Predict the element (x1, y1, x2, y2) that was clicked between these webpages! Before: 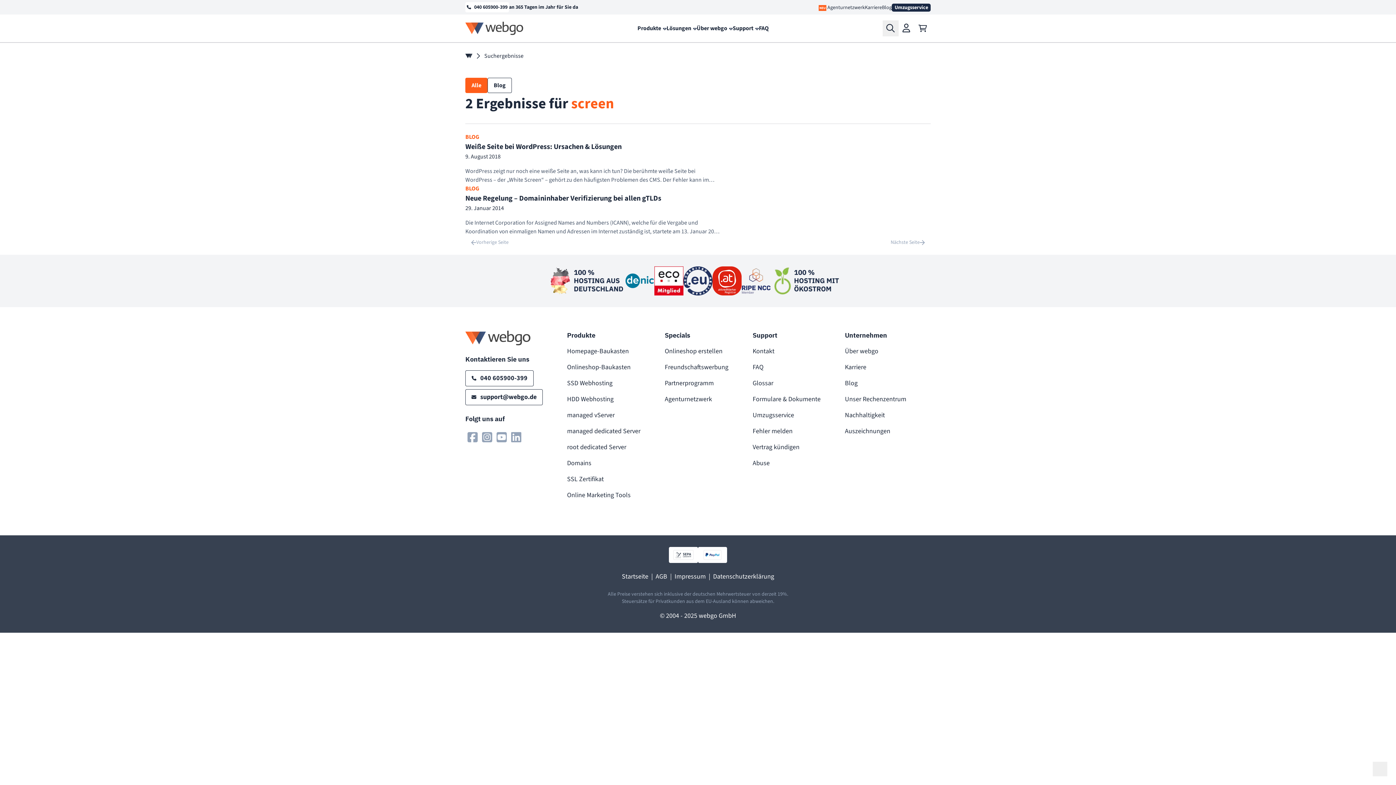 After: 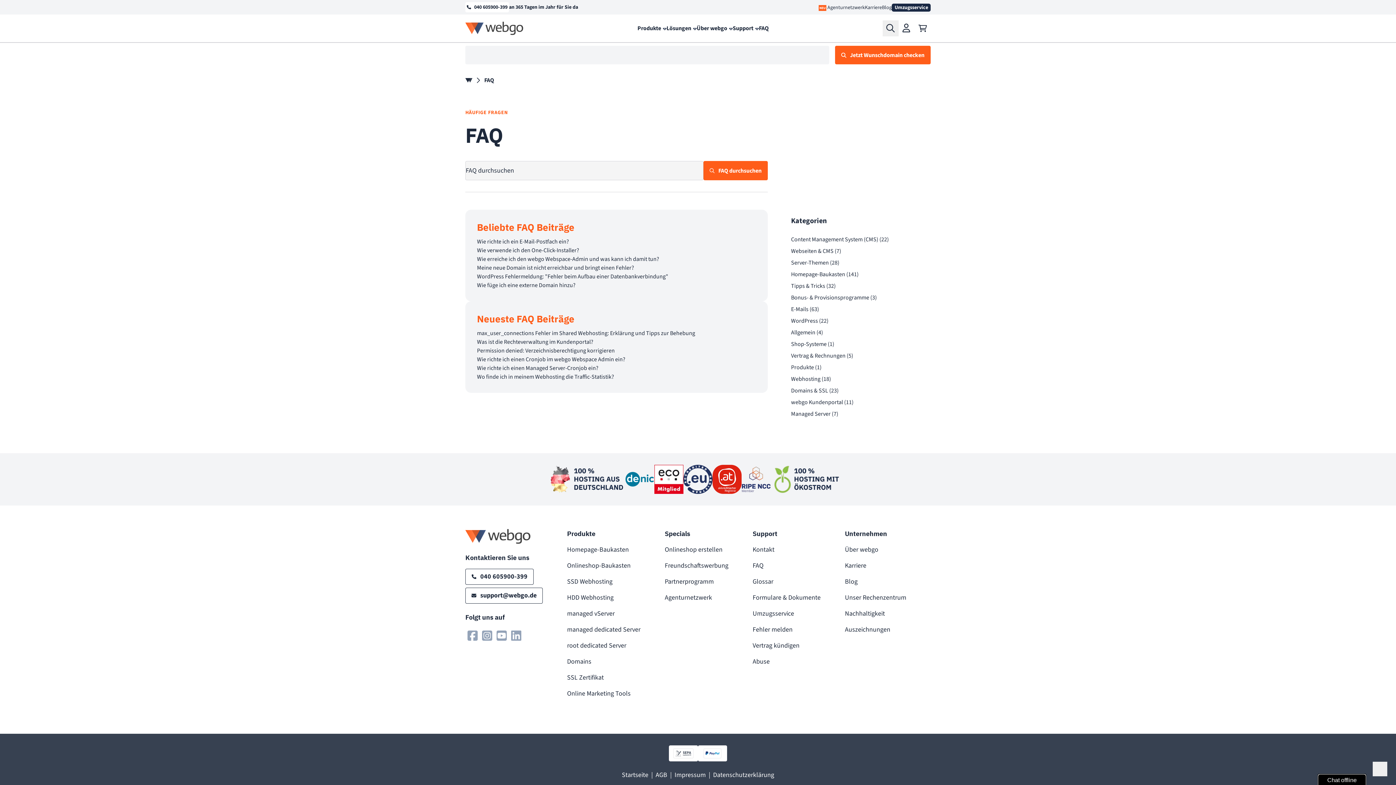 Action: label: FAQ bbox: (759, 24, 768, 32)